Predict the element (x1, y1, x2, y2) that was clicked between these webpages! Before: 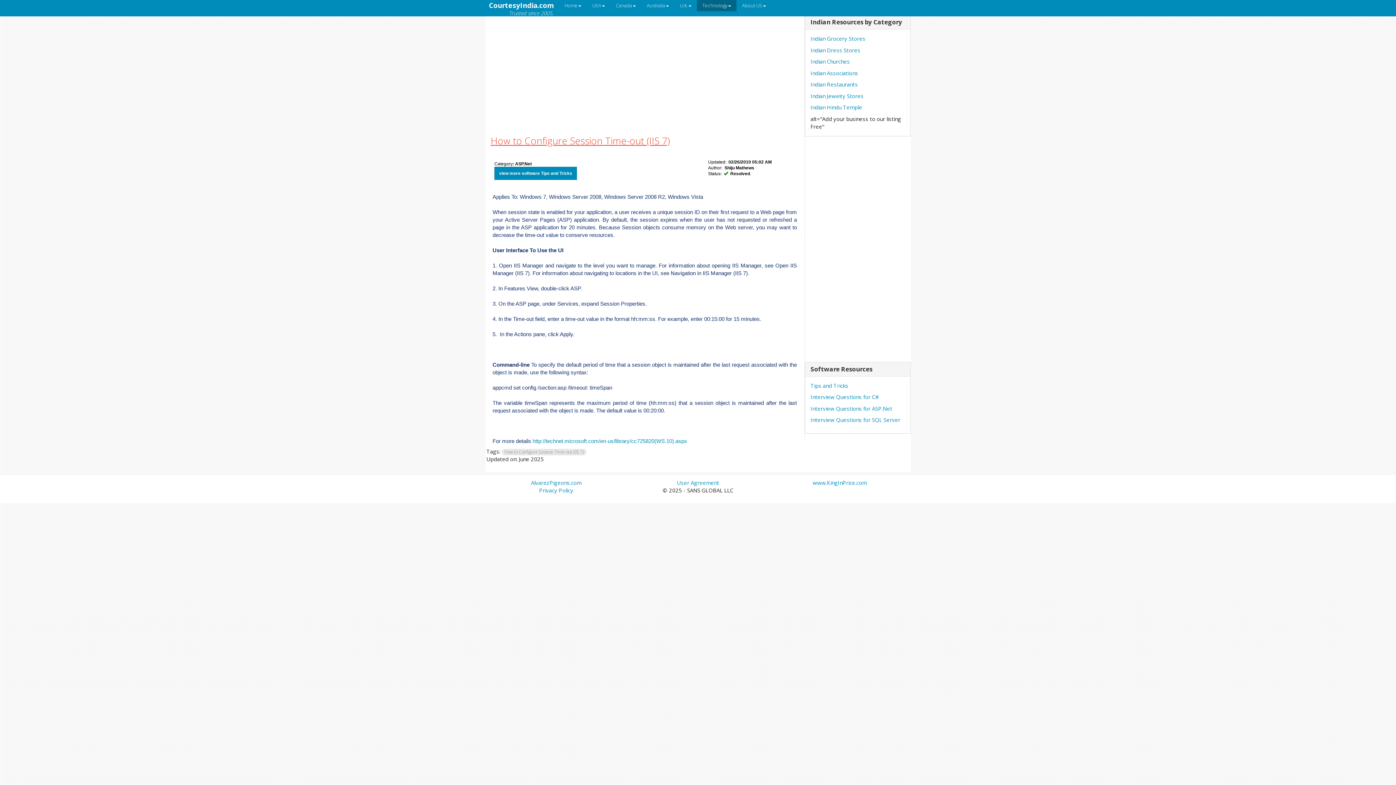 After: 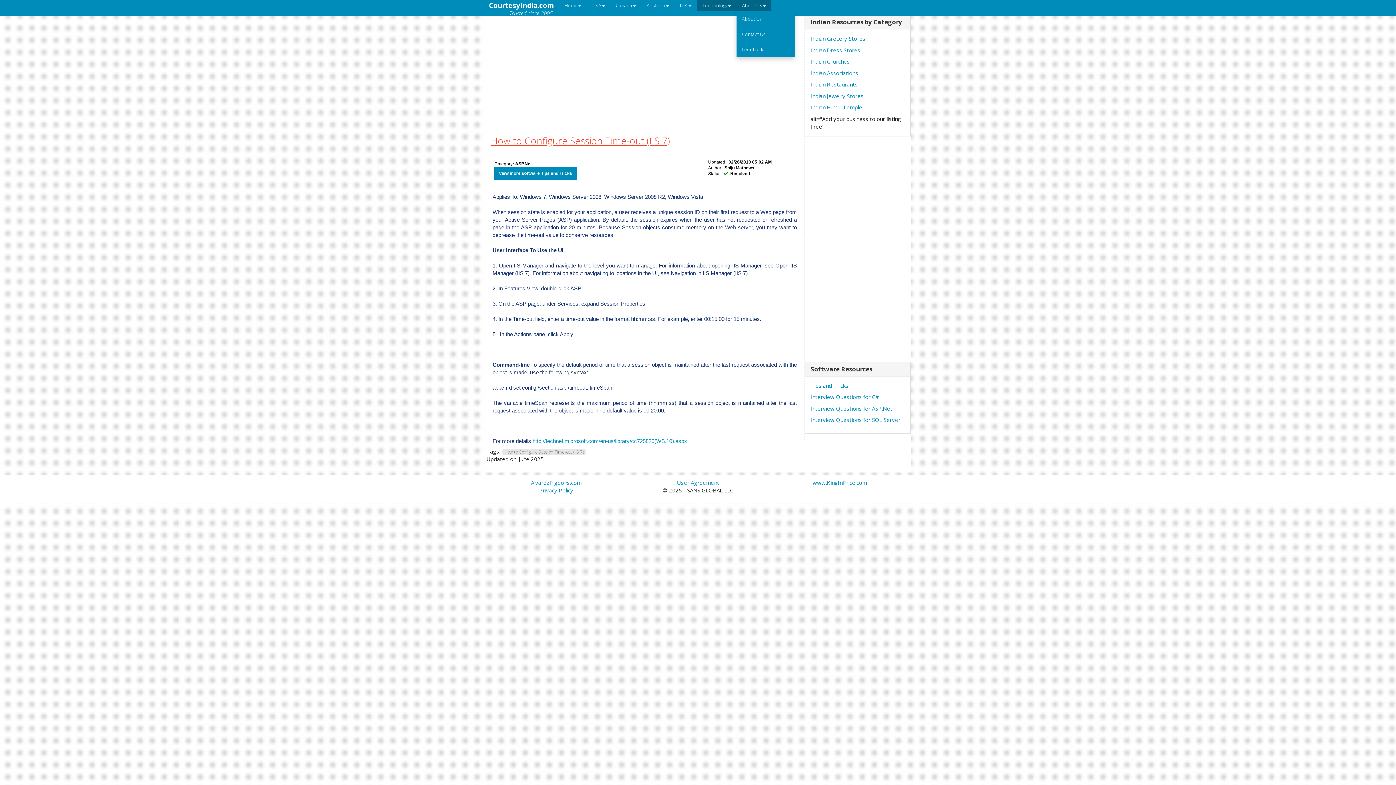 Action: bbox: (736, 0, 771, 11) label: About US